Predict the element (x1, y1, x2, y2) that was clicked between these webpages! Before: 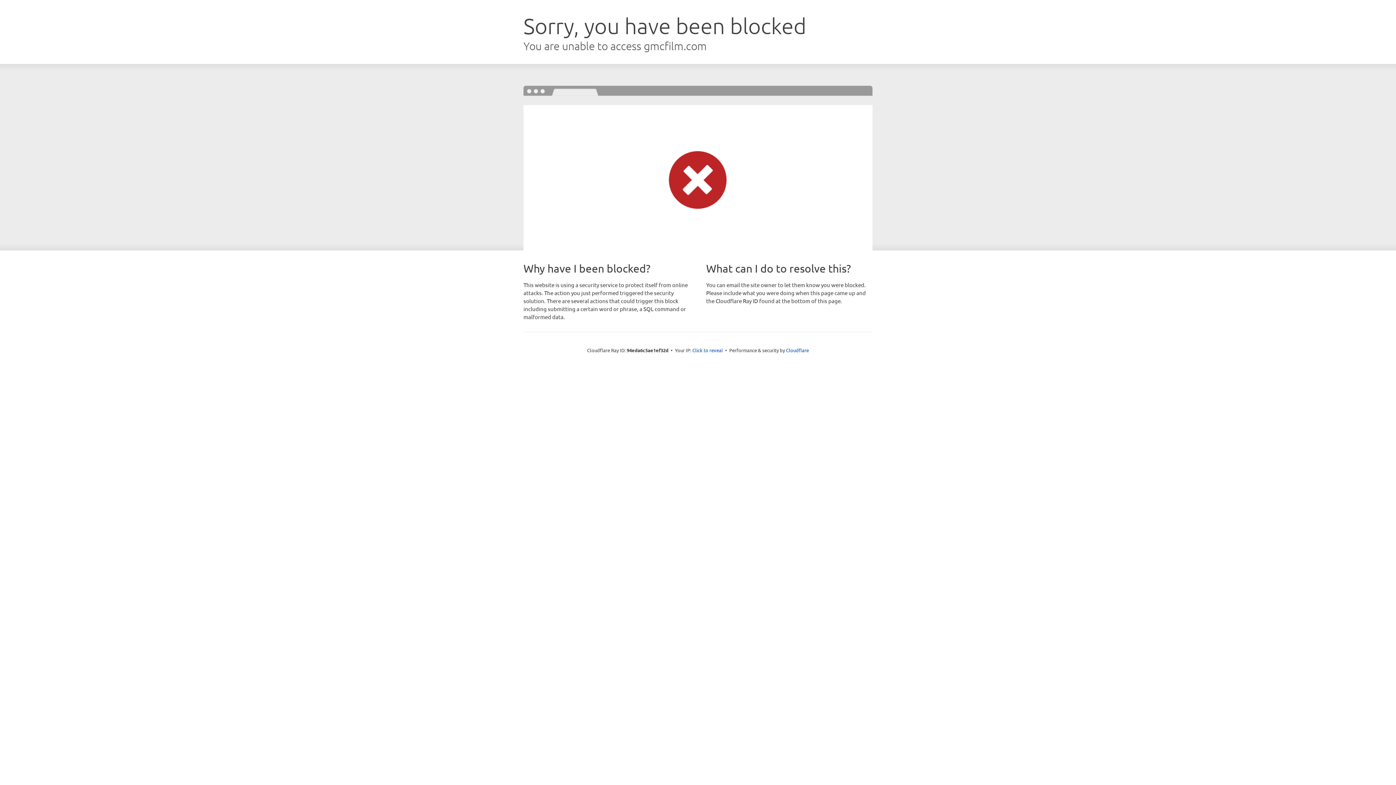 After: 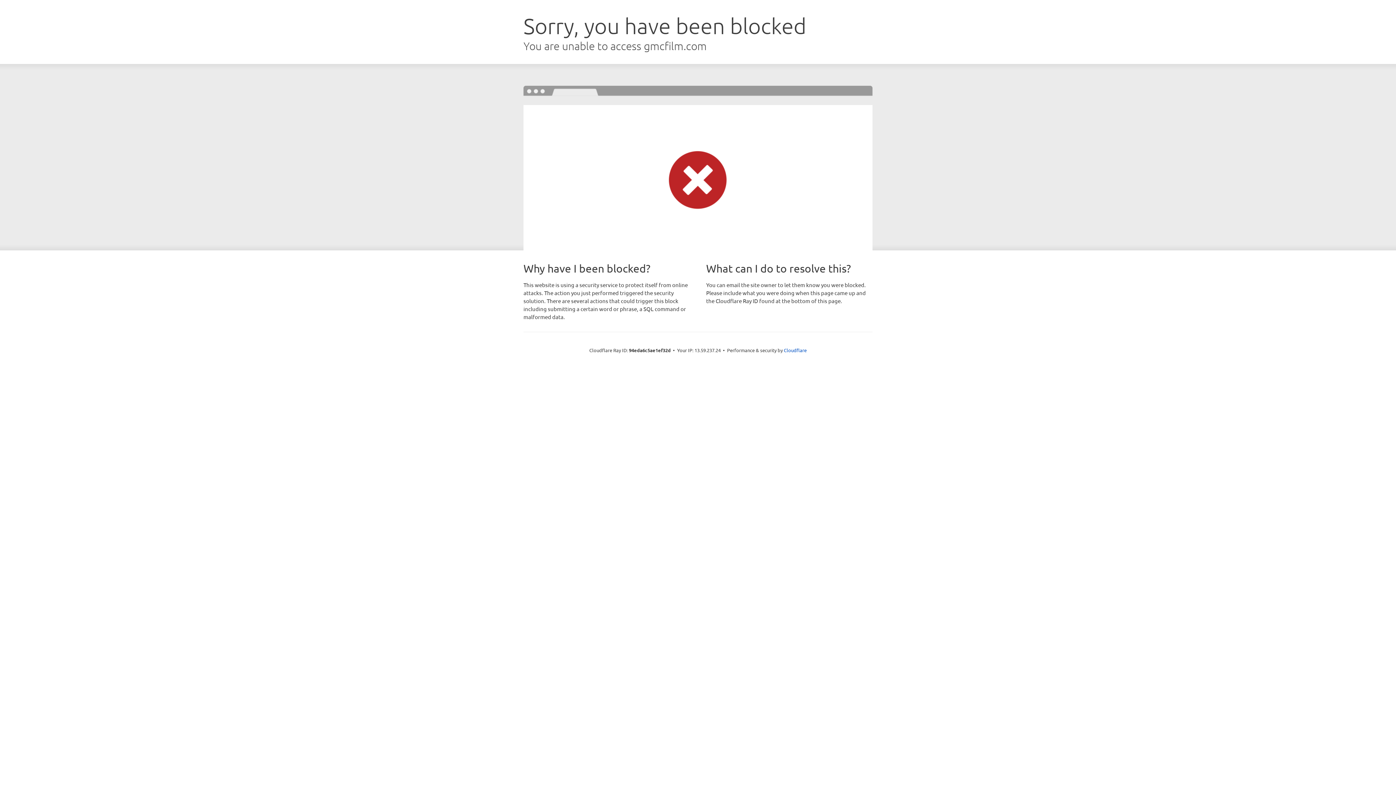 Action: label: Click to reveal bbox: (692, 346, 723, 353)